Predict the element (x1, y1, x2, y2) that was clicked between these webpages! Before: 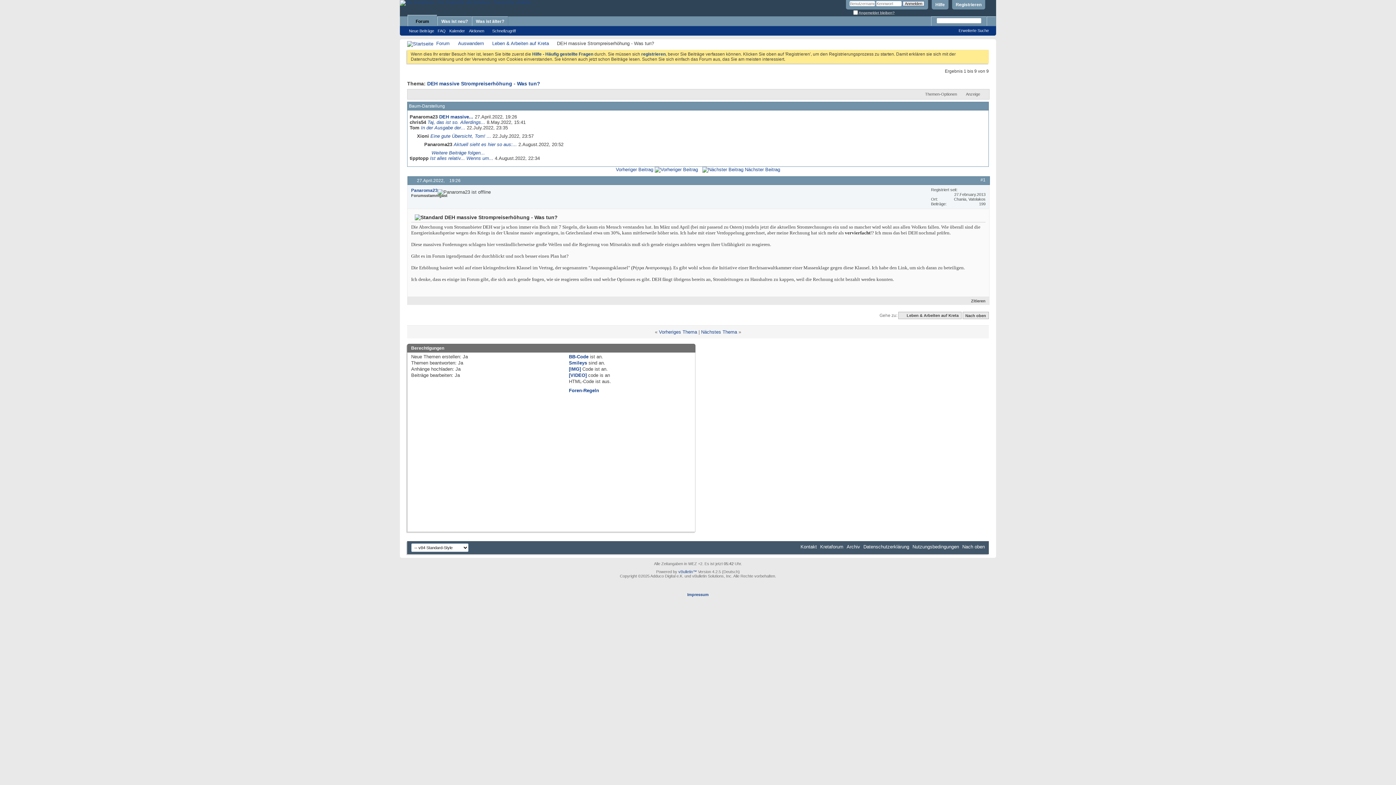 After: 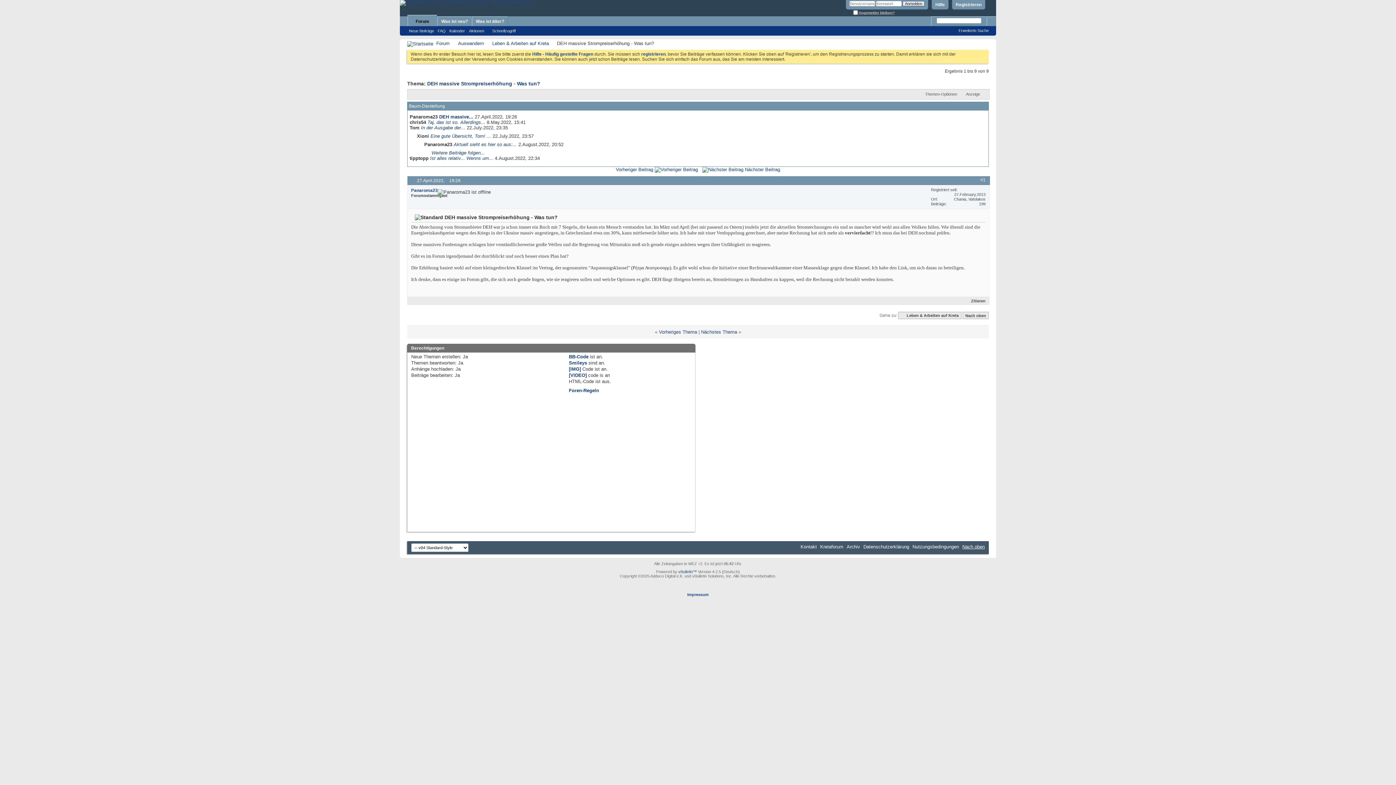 Action: bbox: (962, 544, 985, 549) label: Nach oben